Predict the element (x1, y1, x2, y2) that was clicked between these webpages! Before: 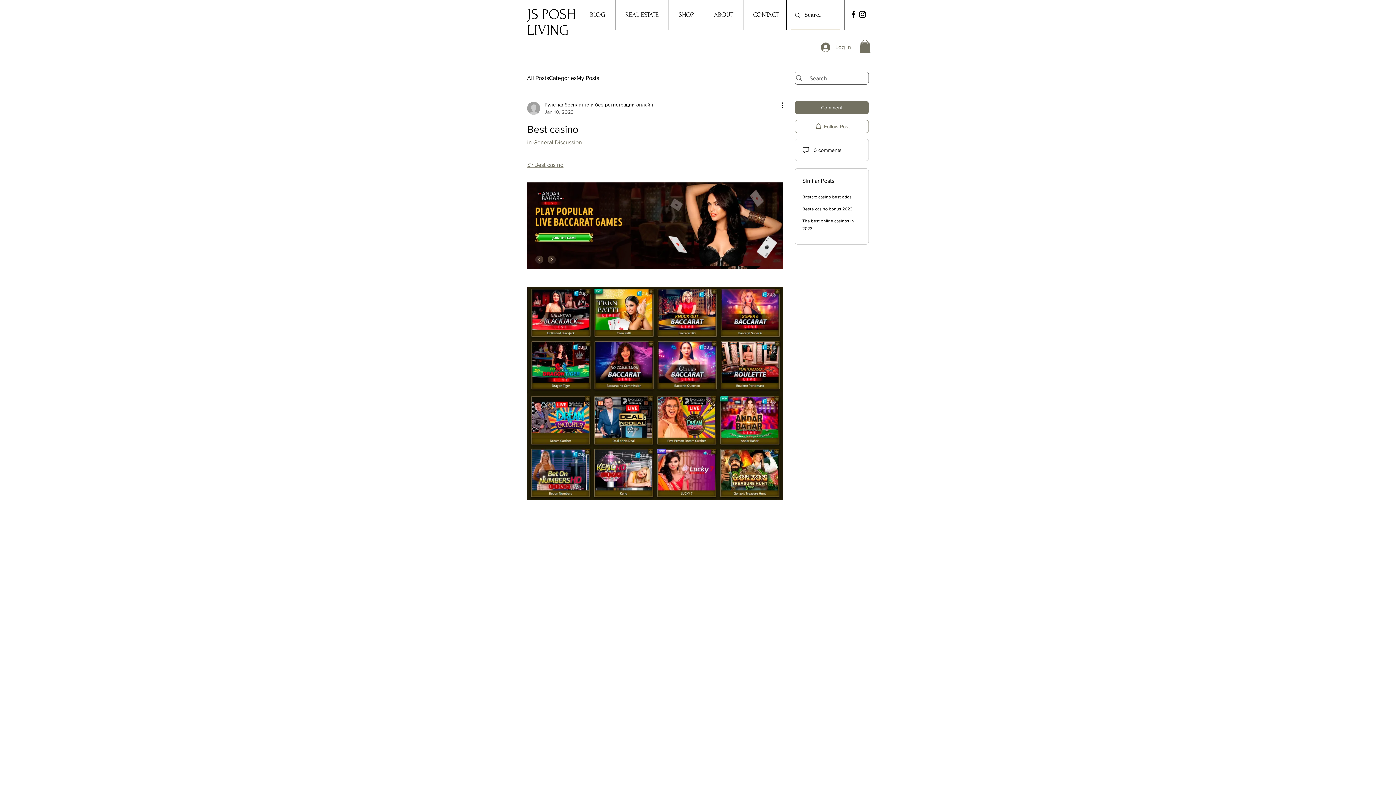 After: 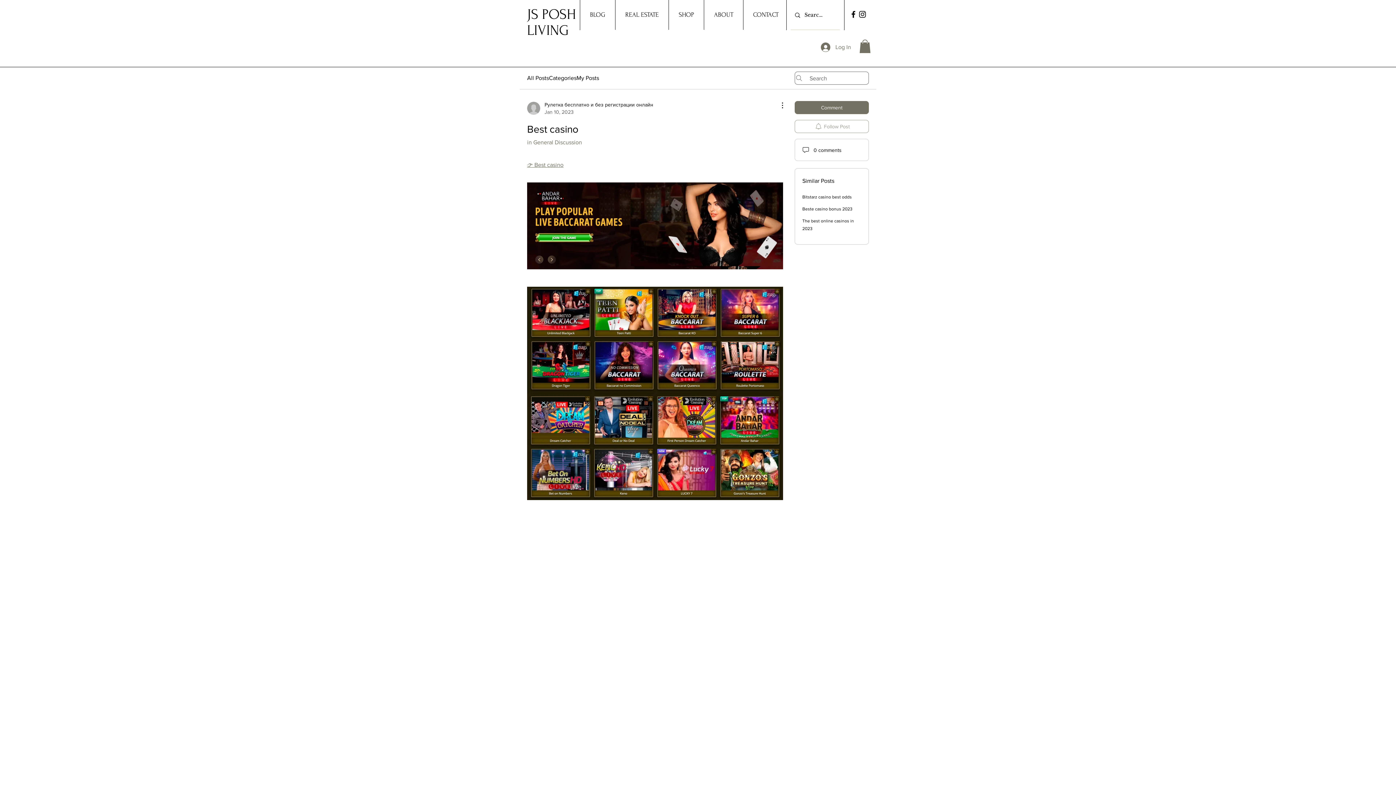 Action: bbox: (794, 120, 869, 133) label: Follow Post